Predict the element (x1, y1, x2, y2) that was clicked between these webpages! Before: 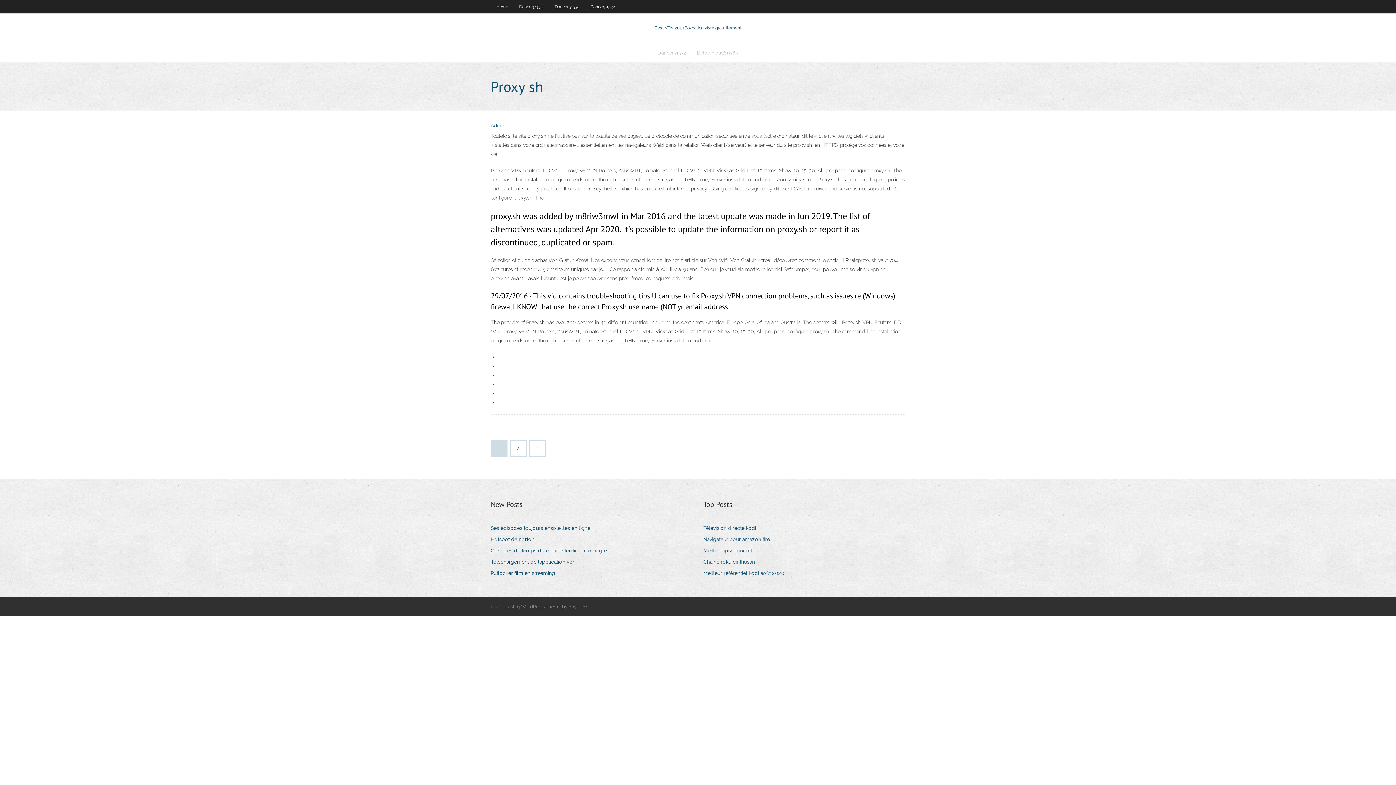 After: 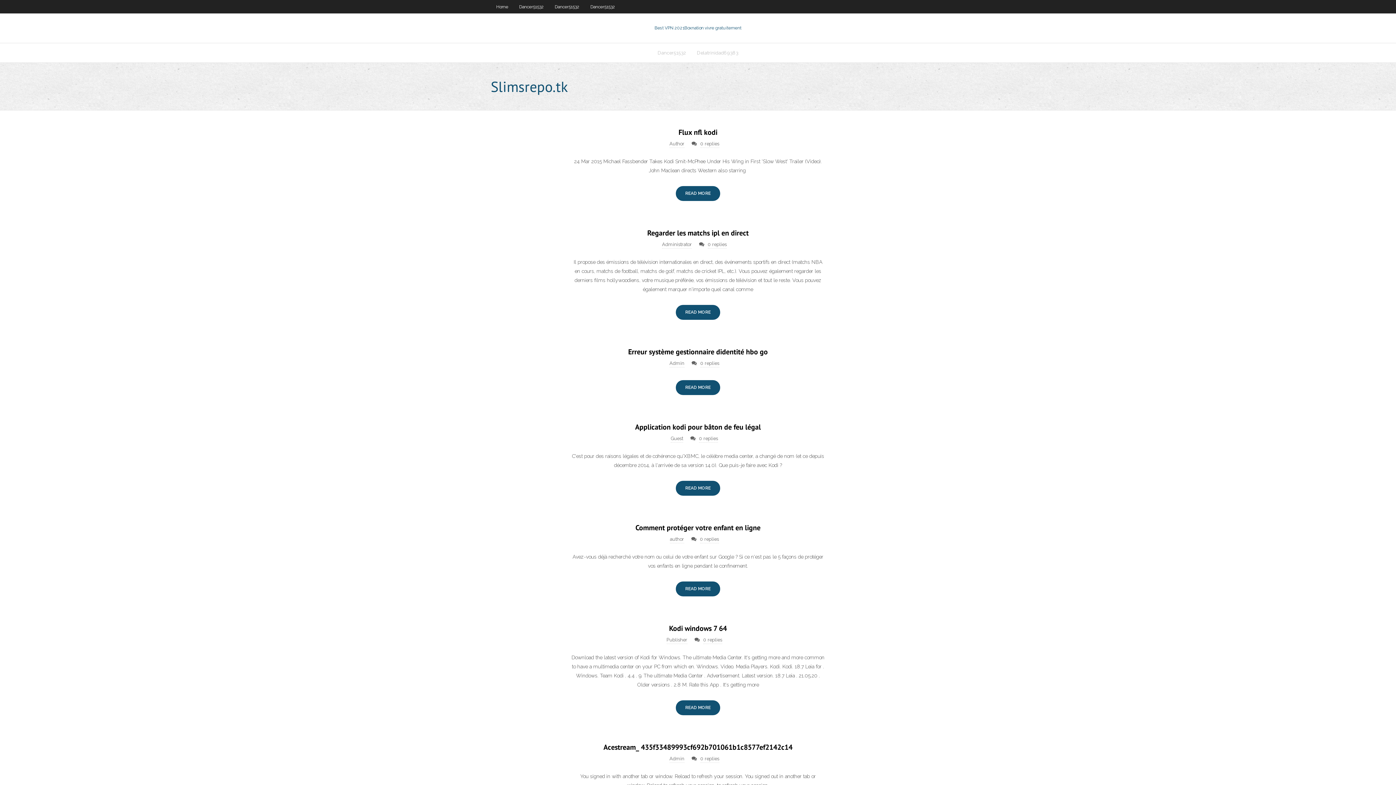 Action: bbox: (654, 25, 741, 30) label: Best VPN 2021Boxnation vivre gratuitement